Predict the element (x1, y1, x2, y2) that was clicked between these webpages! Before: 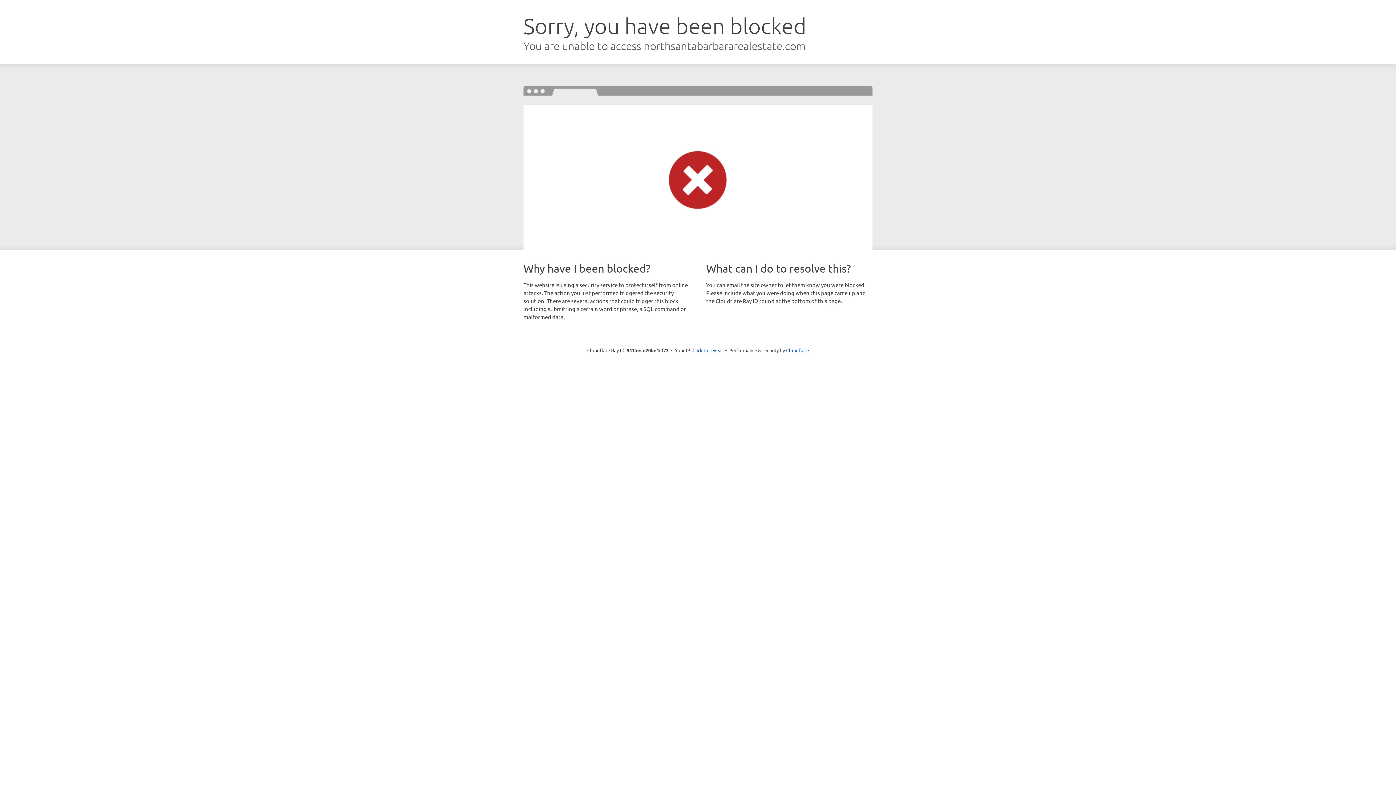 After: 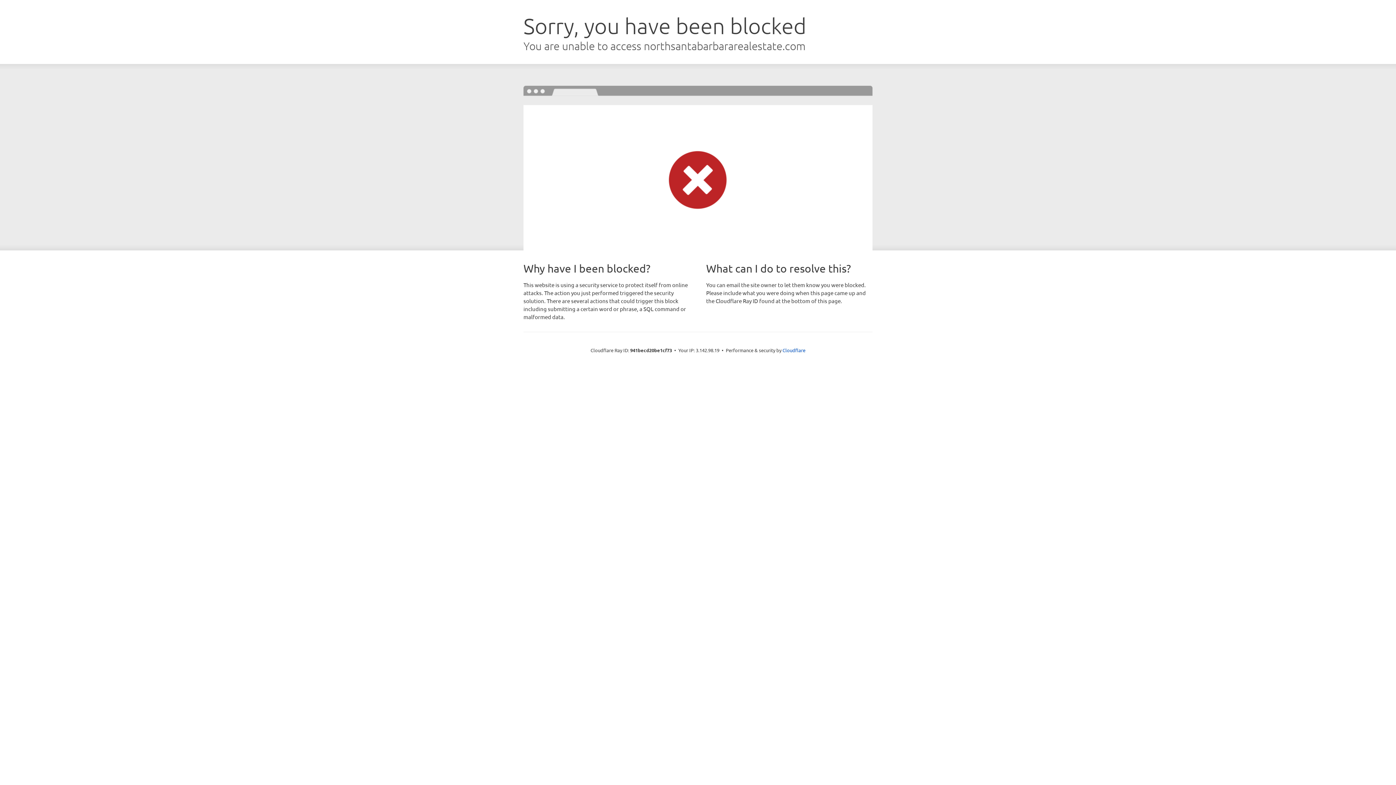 Action: bbox: (692, 346, 723, 353) label: Click to reveal